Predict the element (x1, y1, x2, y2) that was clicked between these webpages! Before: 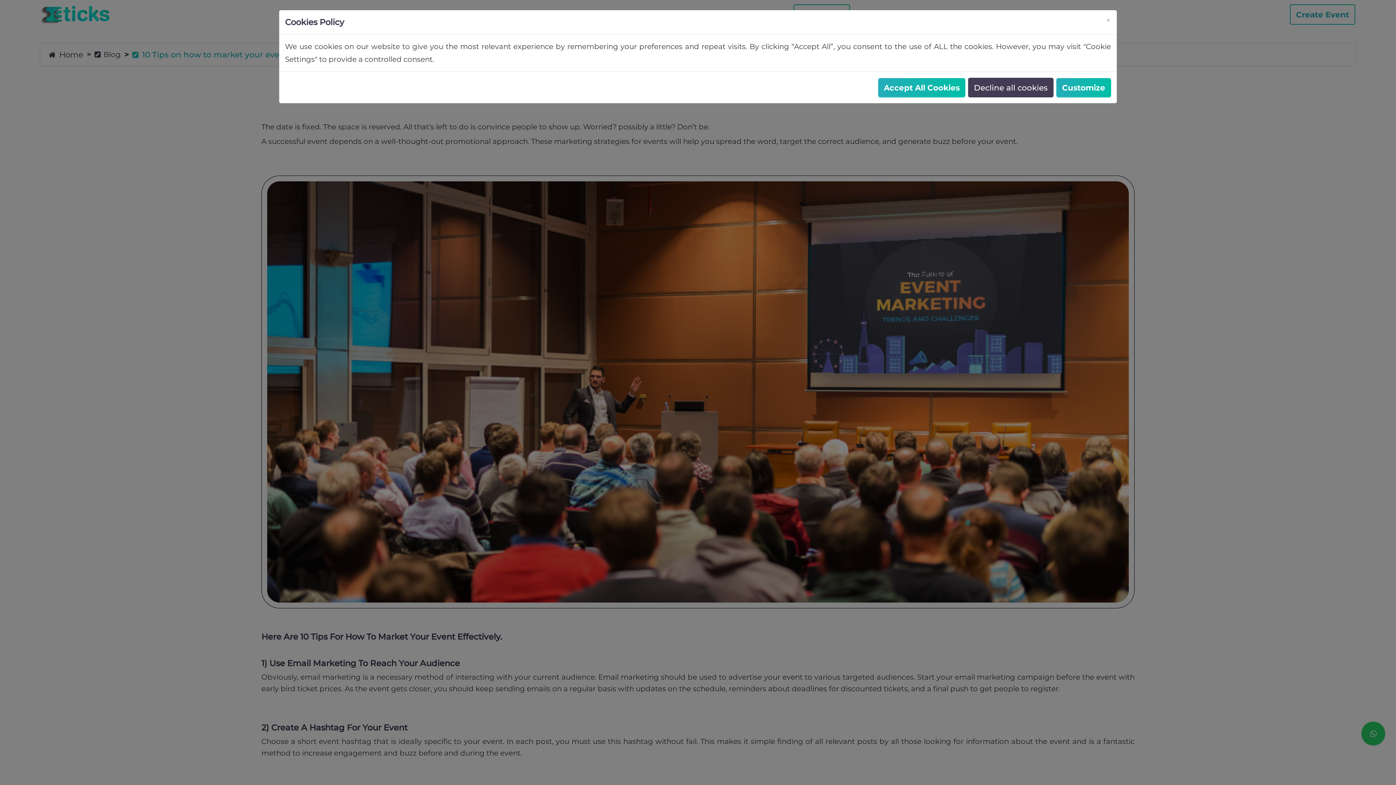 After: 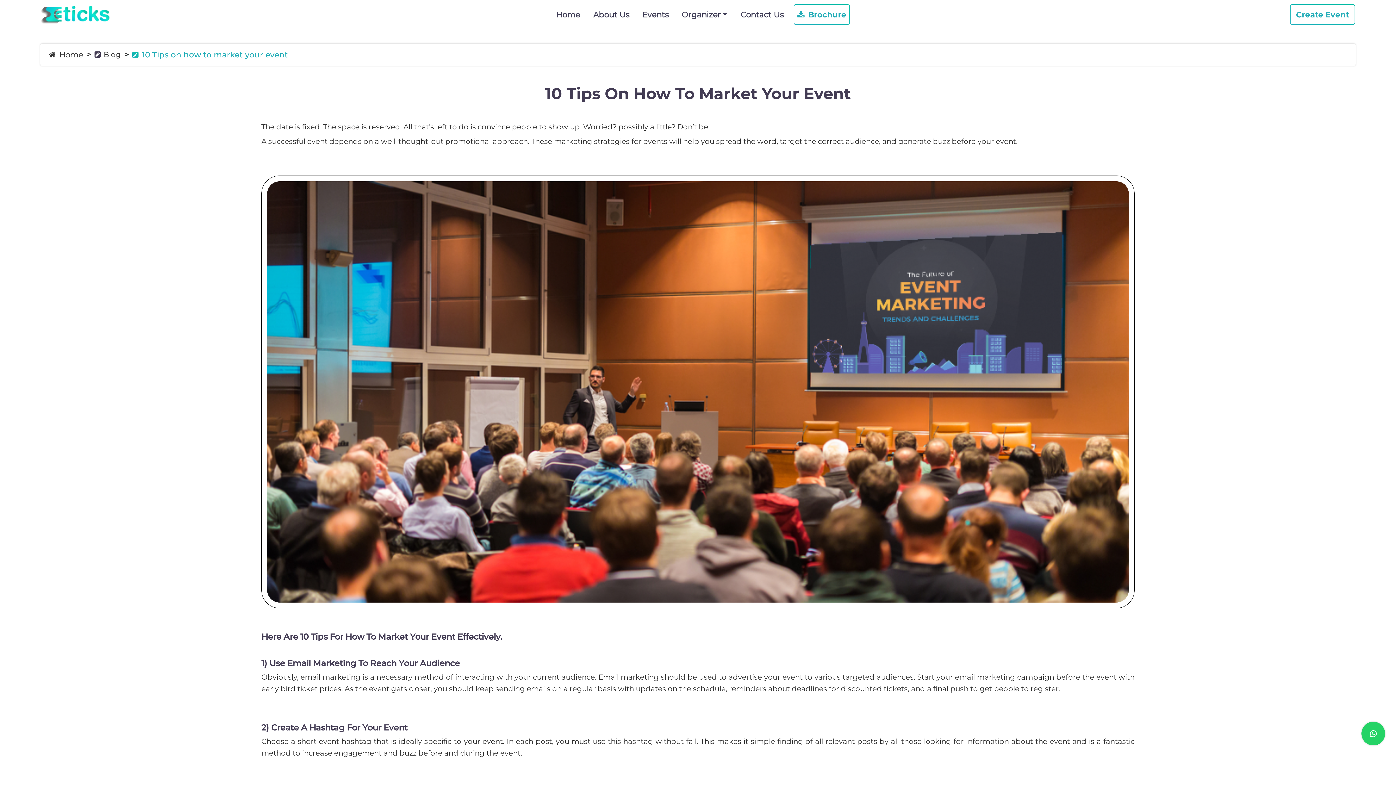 Action: label: Decline all cookies bbox: (968, 77, 1053, 97)